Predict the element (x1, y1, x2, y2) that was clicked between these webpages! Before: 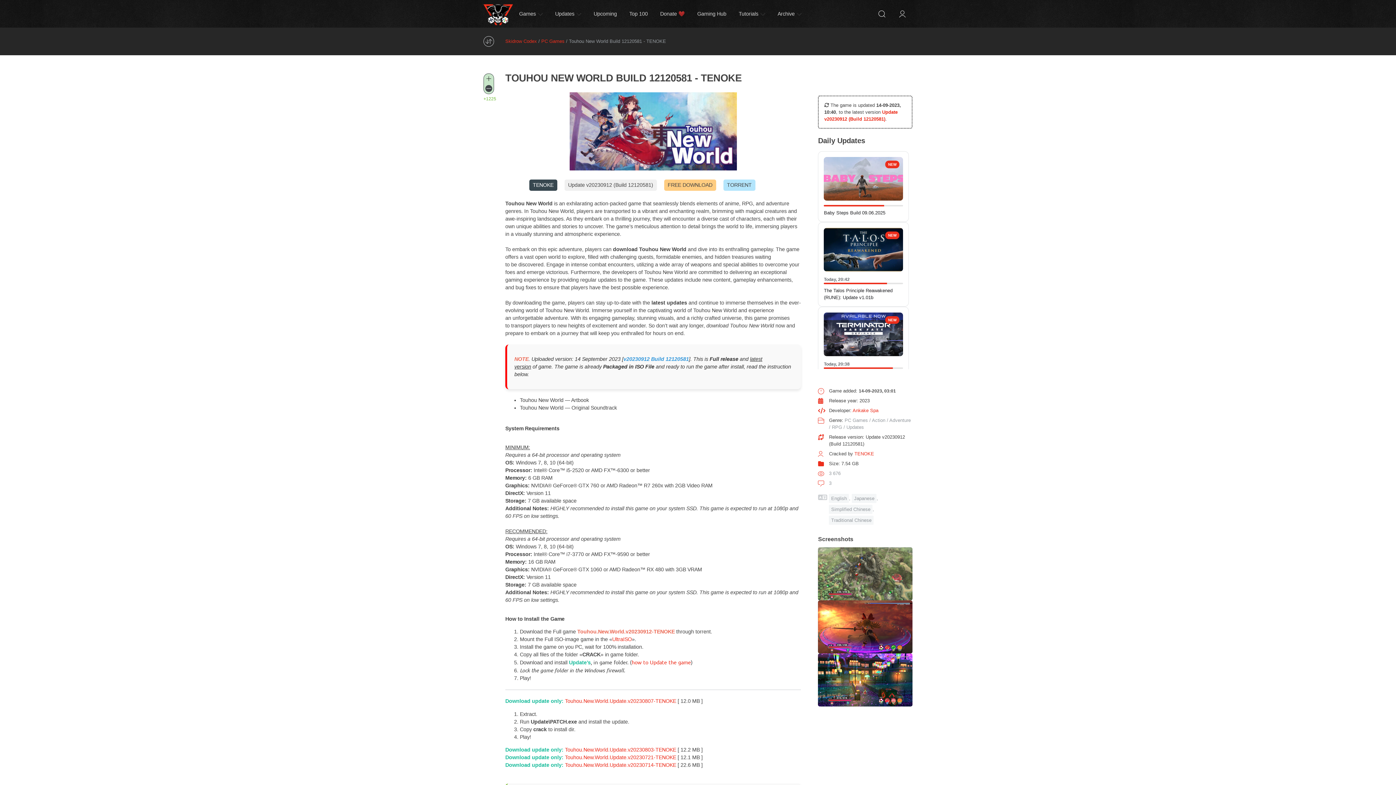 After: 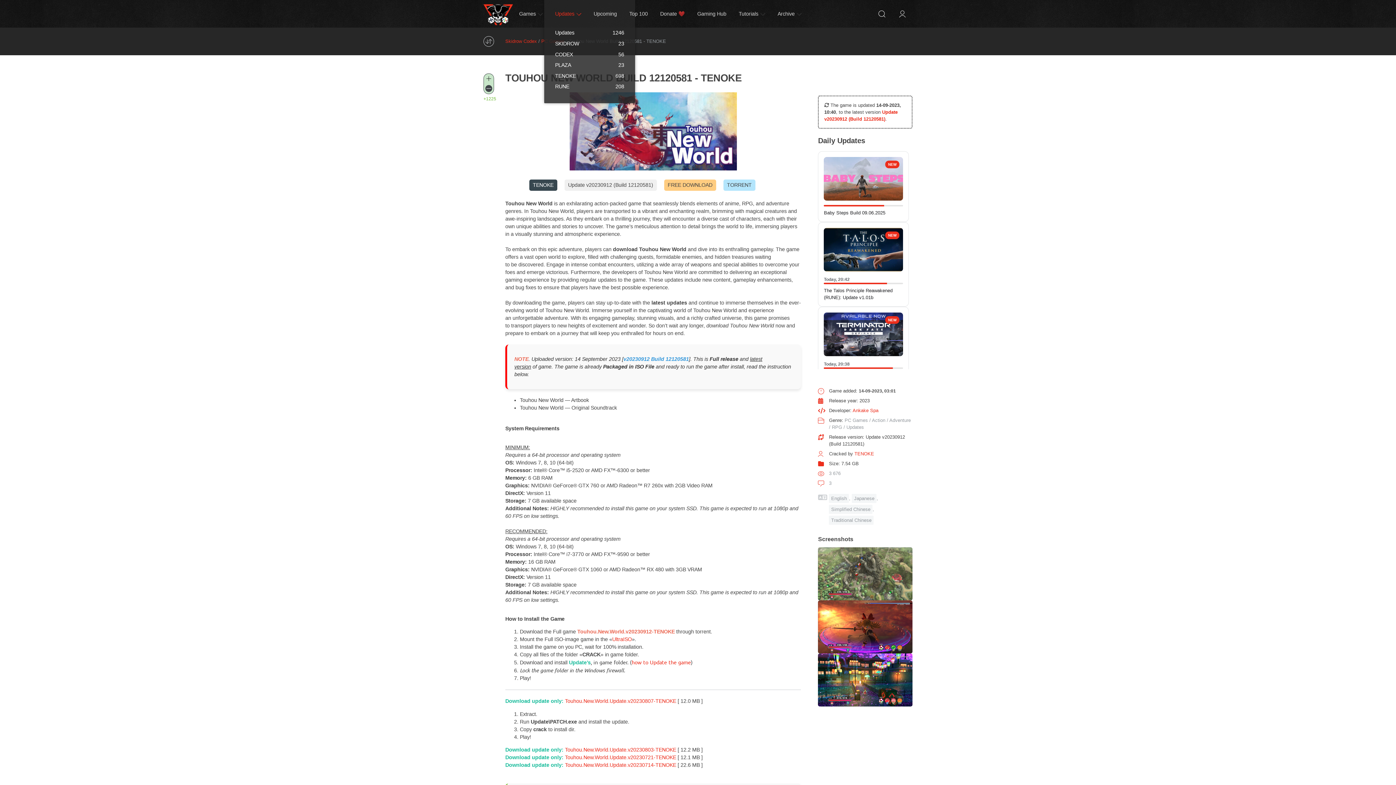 Action: bbox: (549, 0, 587, 27) label: Updates